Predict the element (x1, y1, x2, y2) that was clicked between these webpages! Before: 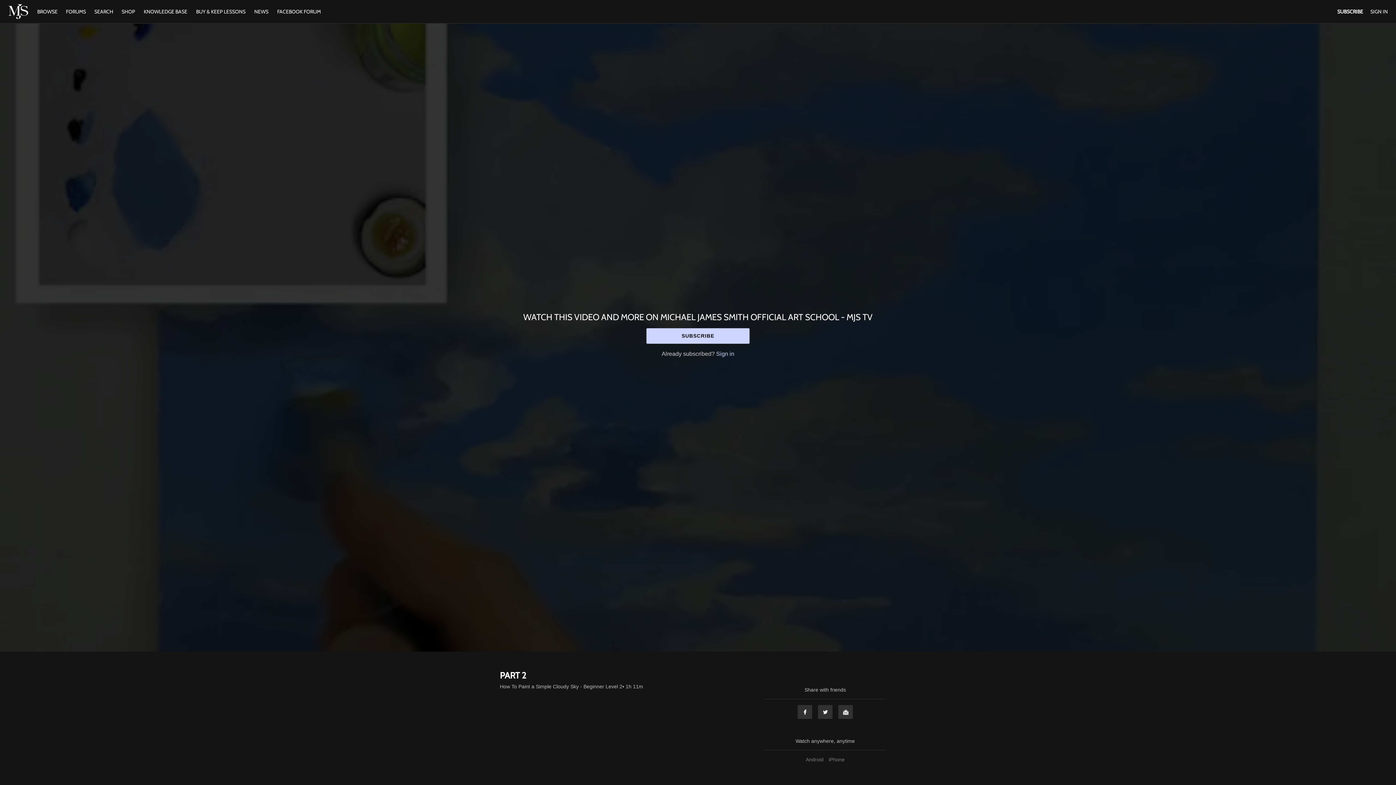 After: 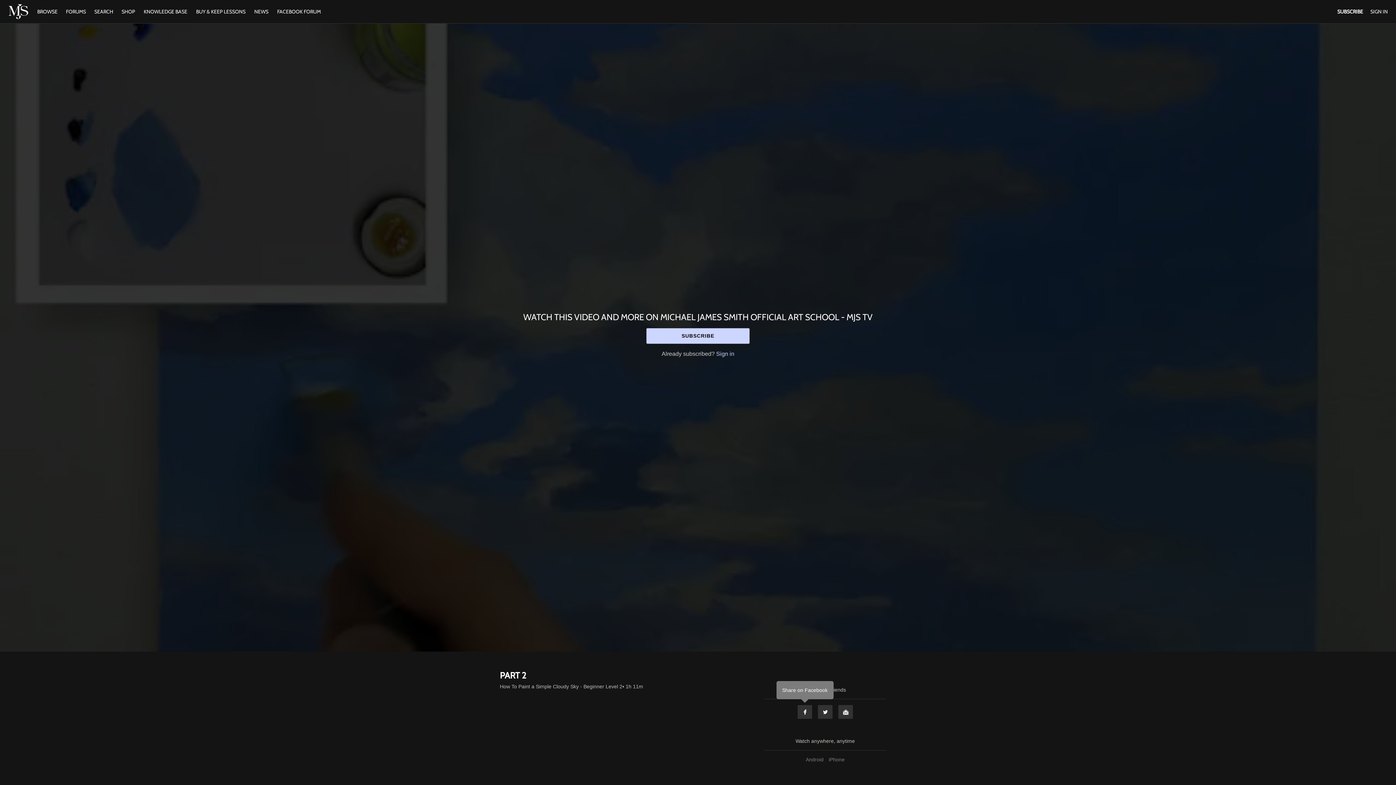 Action: bbox: (797, 705, 812, 719) label: Facebook